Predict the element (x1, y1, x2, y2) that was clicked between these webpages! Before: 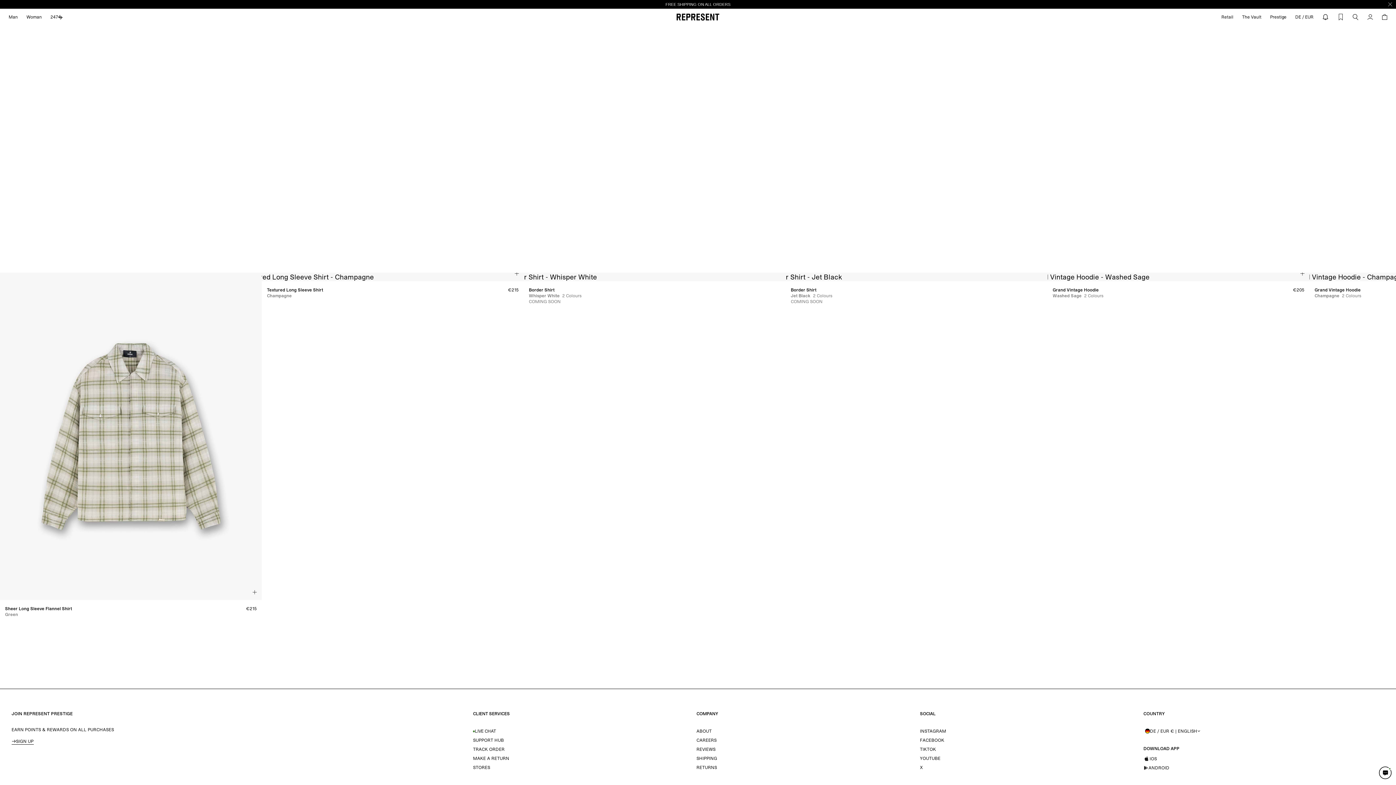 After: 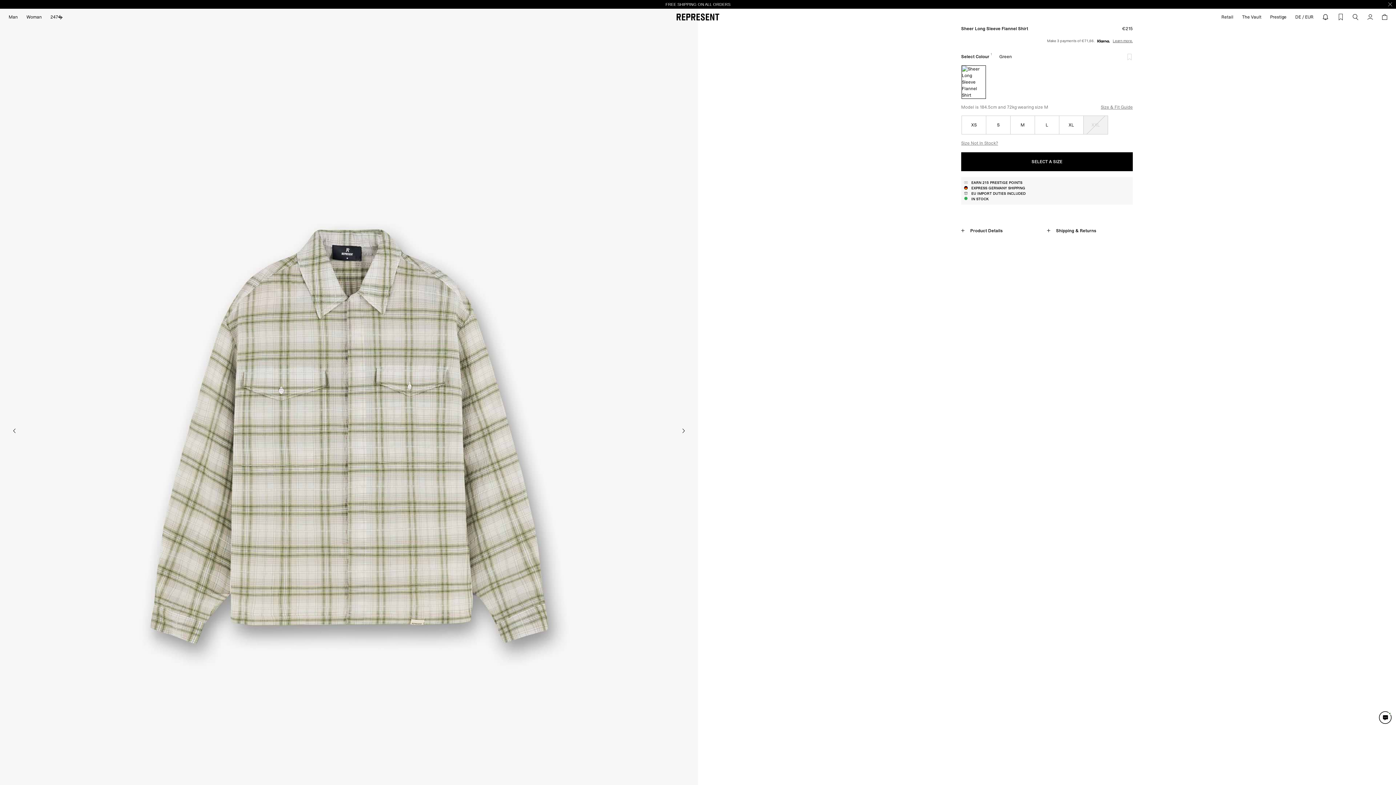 Action: label: Sheer Long Sleeve Flannel Shirt
Green
€215 bbox: (0, 272, 261, 623)